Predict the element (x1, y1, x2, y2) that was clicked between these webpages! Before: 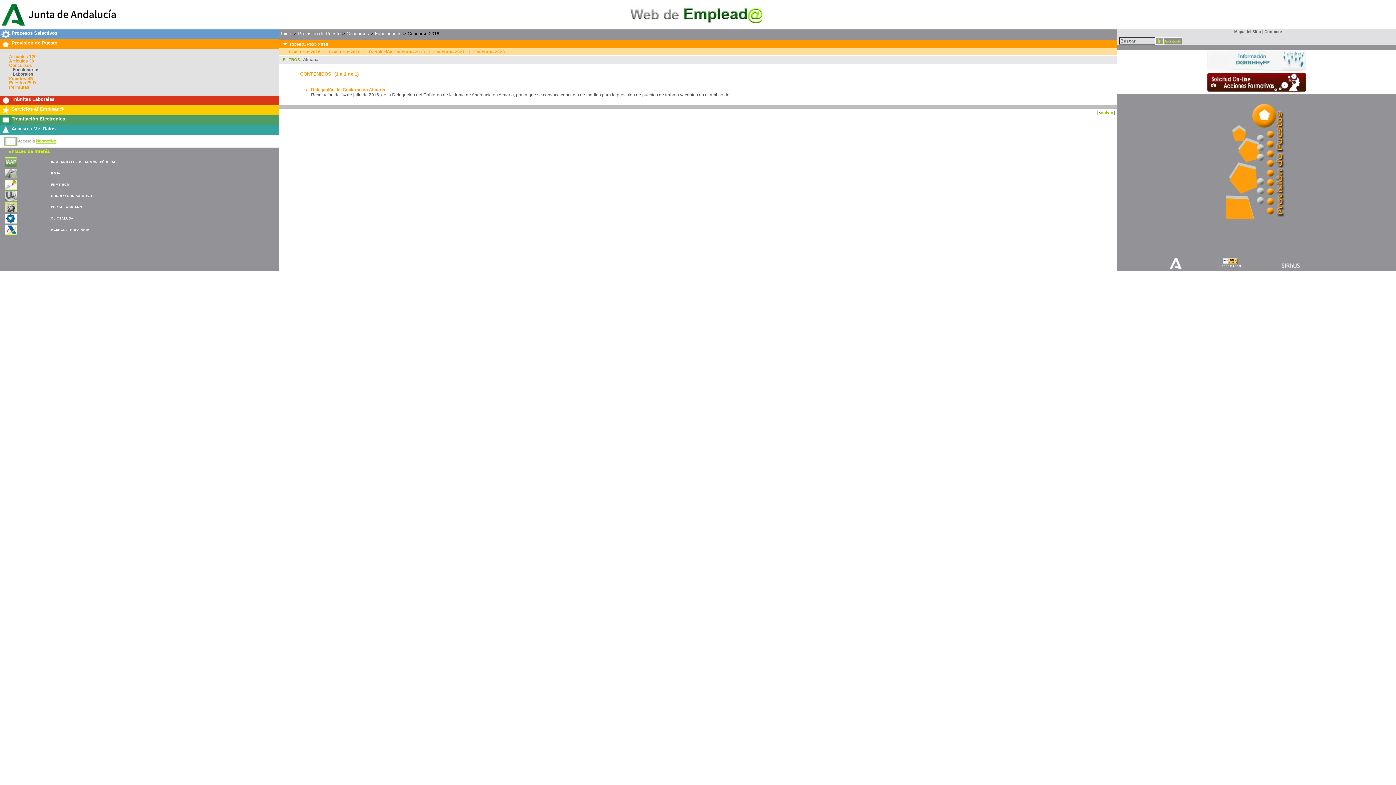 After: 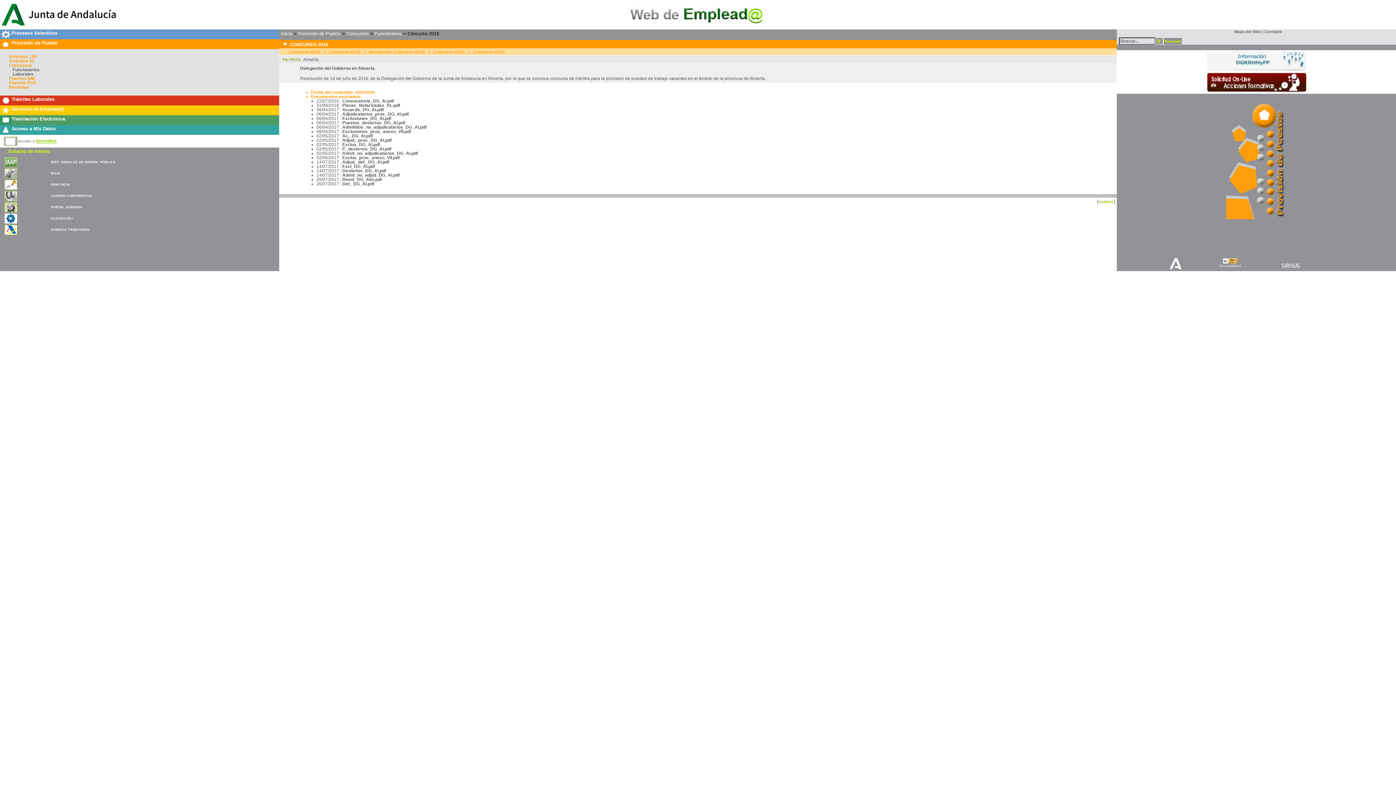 Action: bbox: (311, 87, 386, 92) label: Delegación del Gobierno en Almería.